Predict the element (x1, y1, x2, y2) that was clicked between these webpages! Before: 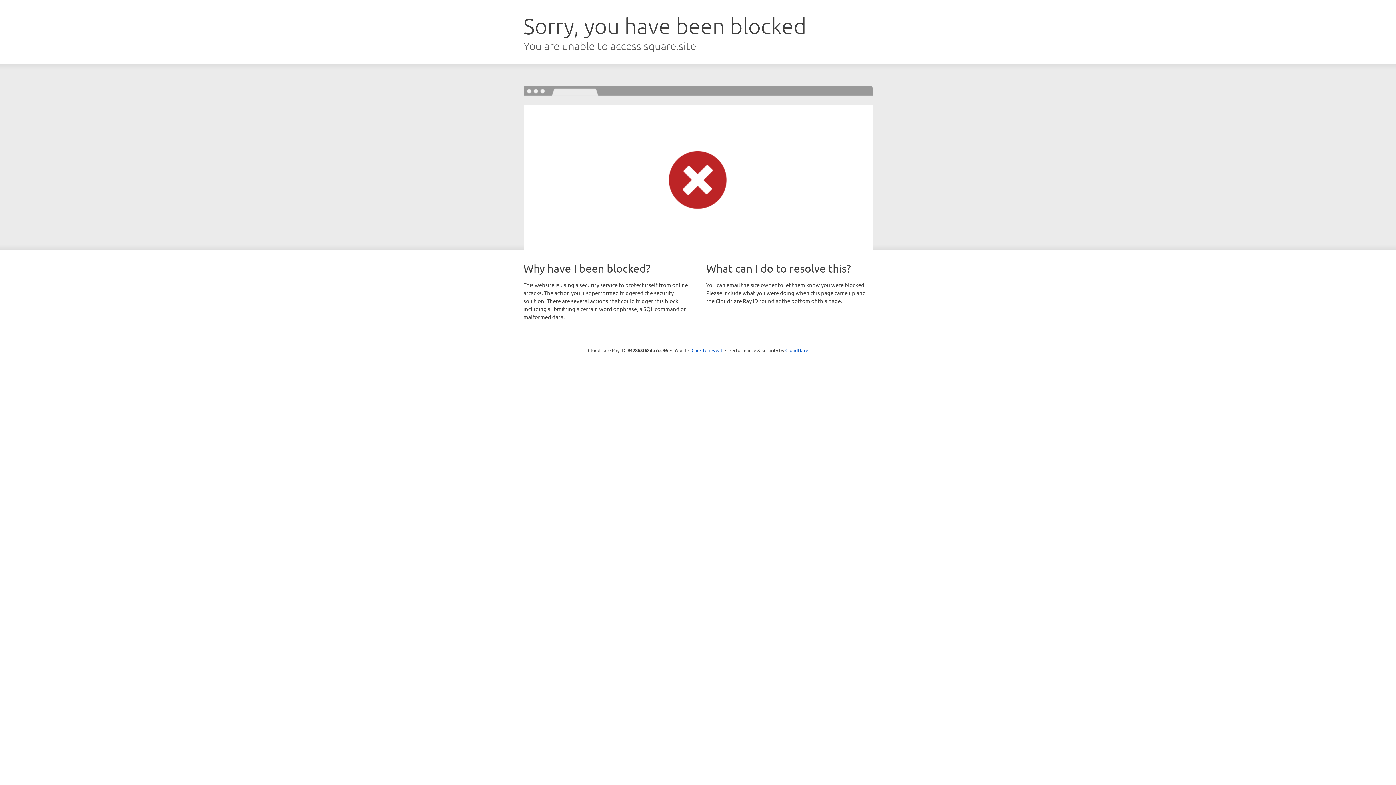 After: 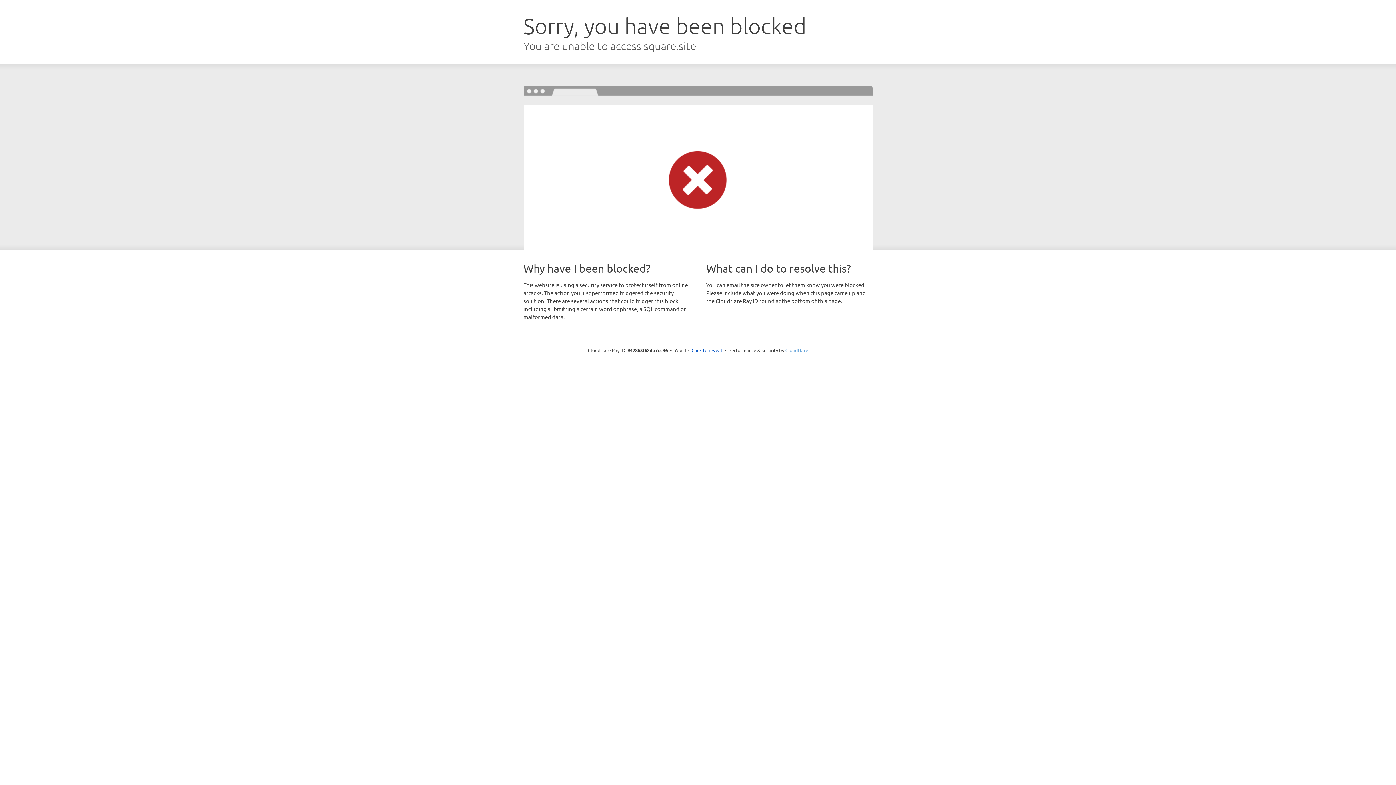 Action: label: Cloudflare bbox: (785, 347, 808, 353)